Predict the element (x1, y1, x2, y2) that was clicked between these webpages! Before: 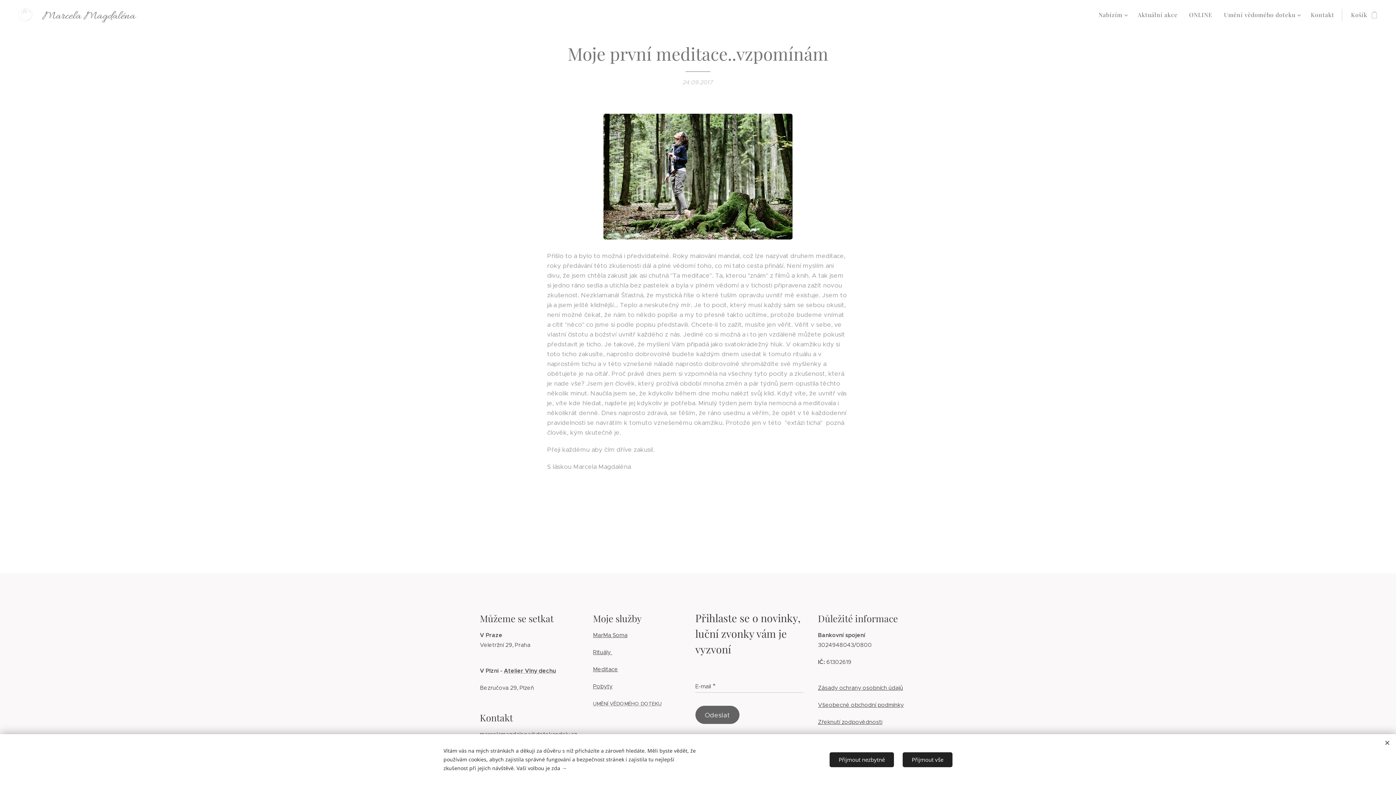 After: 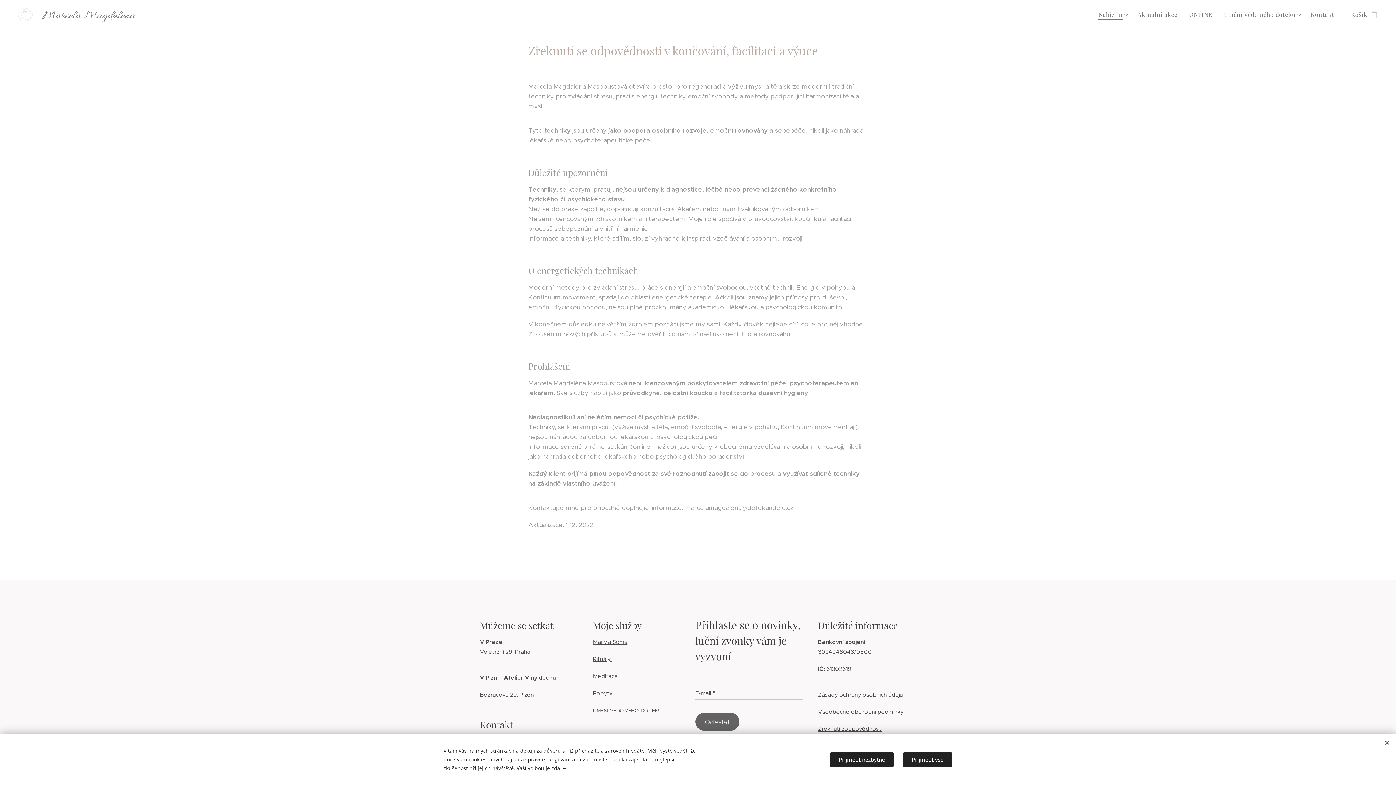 Action: bbox: (818, 718, 882, 726) label: Zřeknutí zodpovědnosti